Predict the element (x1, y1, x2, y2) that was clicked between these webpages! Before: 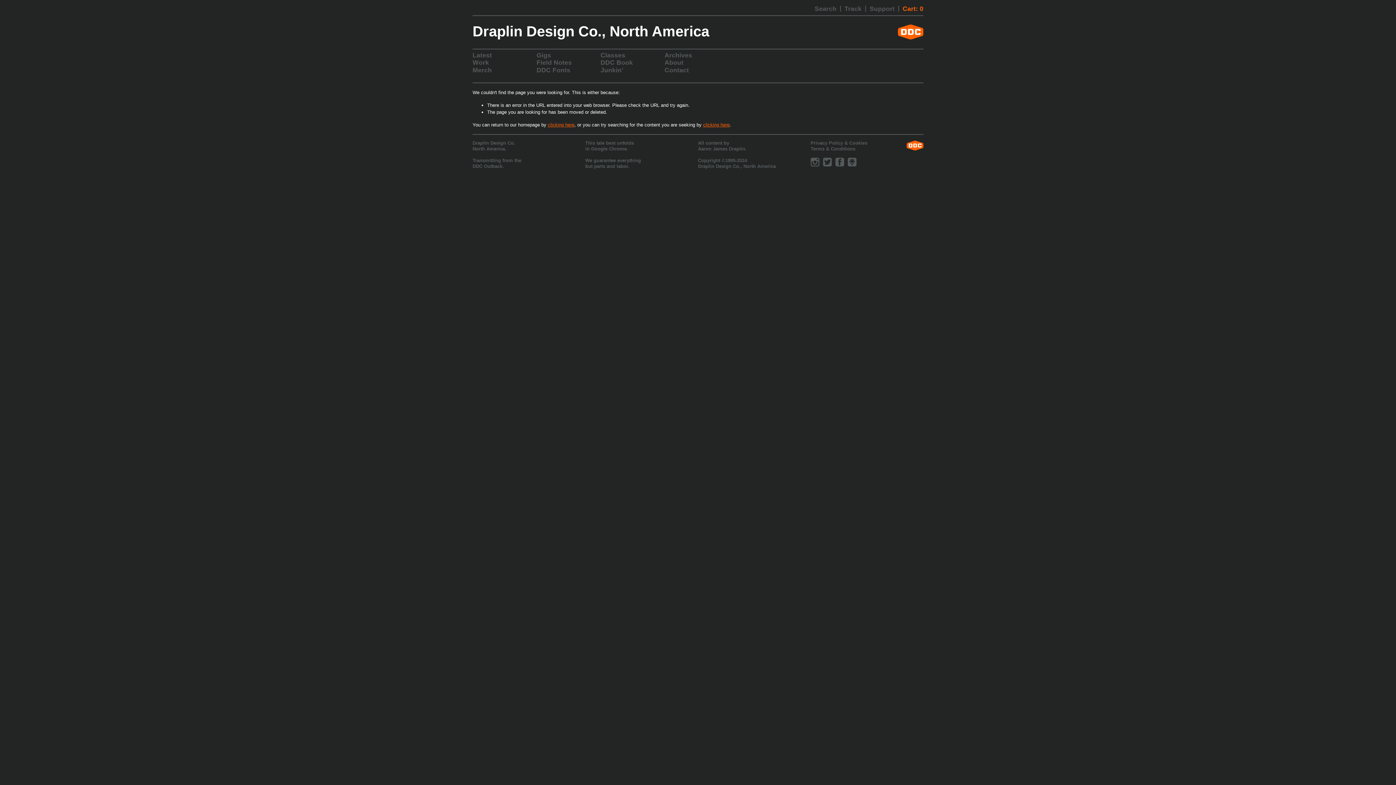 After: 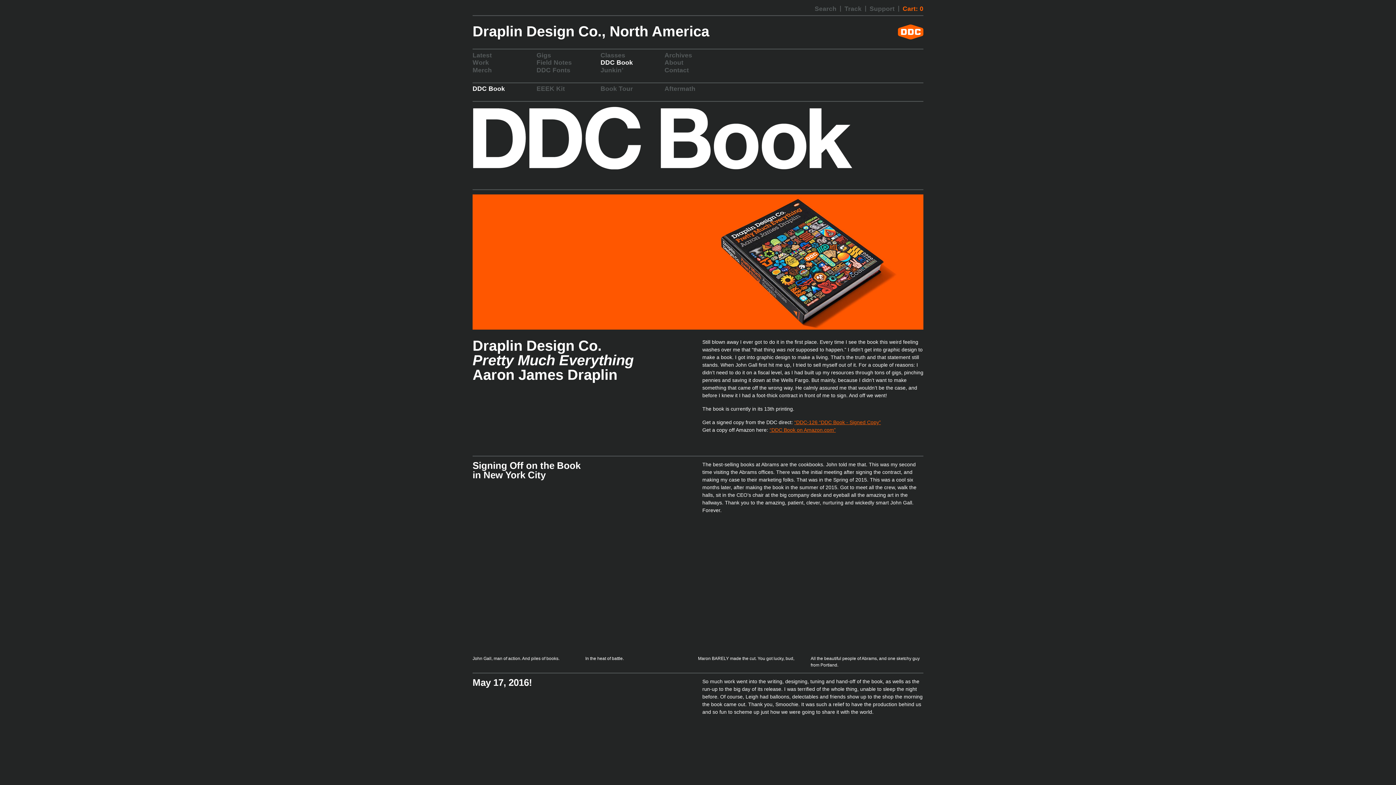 Action: label: DDC Book bbox: (600, 58, 664, 66)